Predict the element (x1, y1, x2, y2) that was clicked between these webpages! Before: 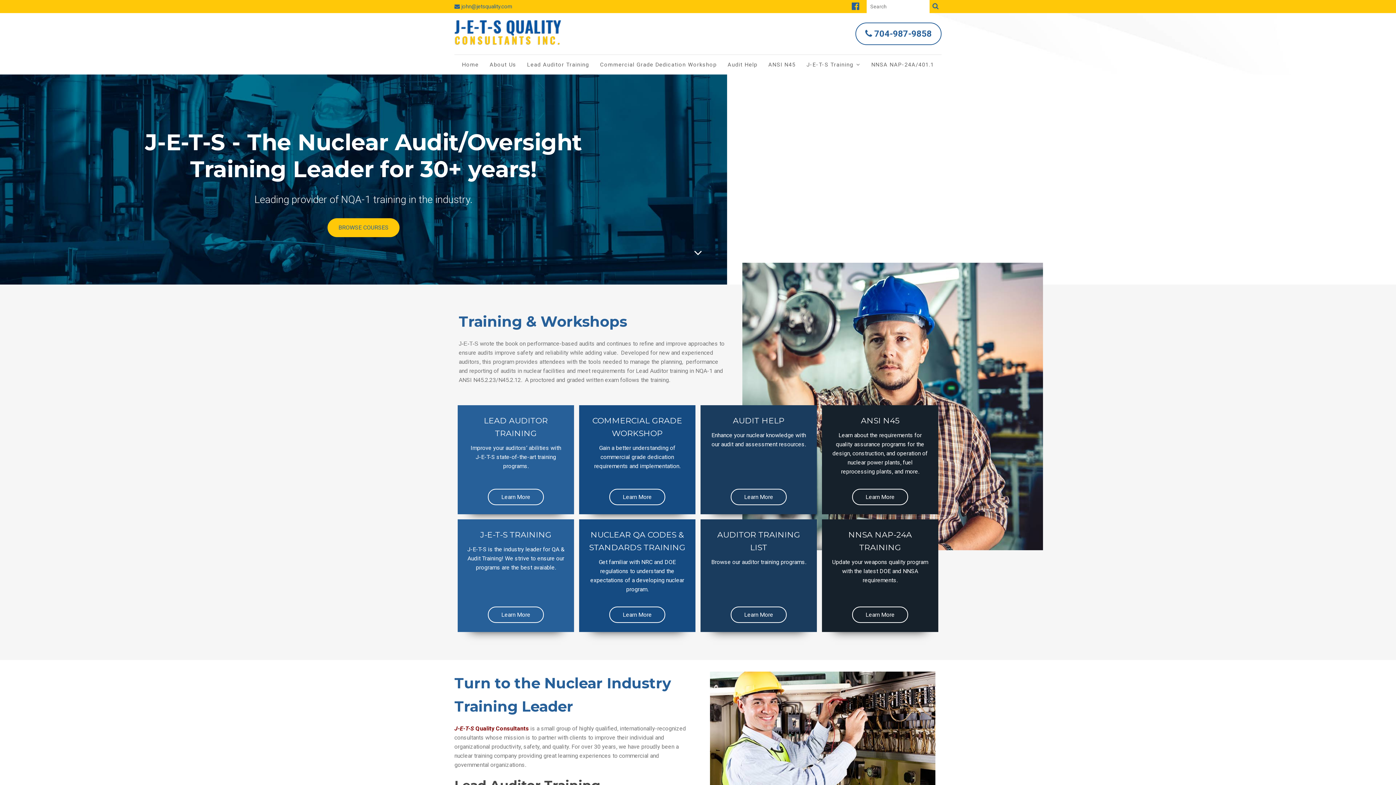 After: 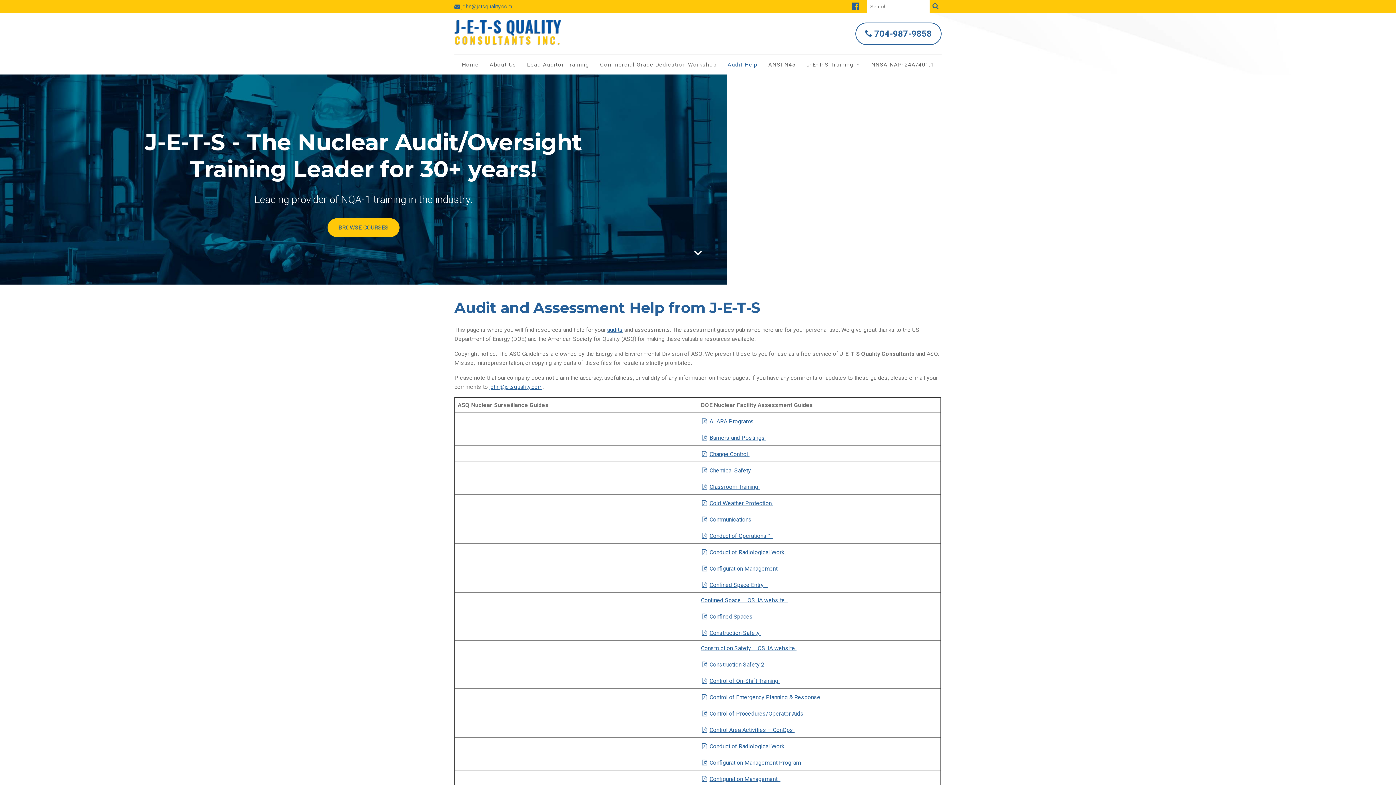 Action: label: Audit Help bbox: (722, 54, 763, 74)